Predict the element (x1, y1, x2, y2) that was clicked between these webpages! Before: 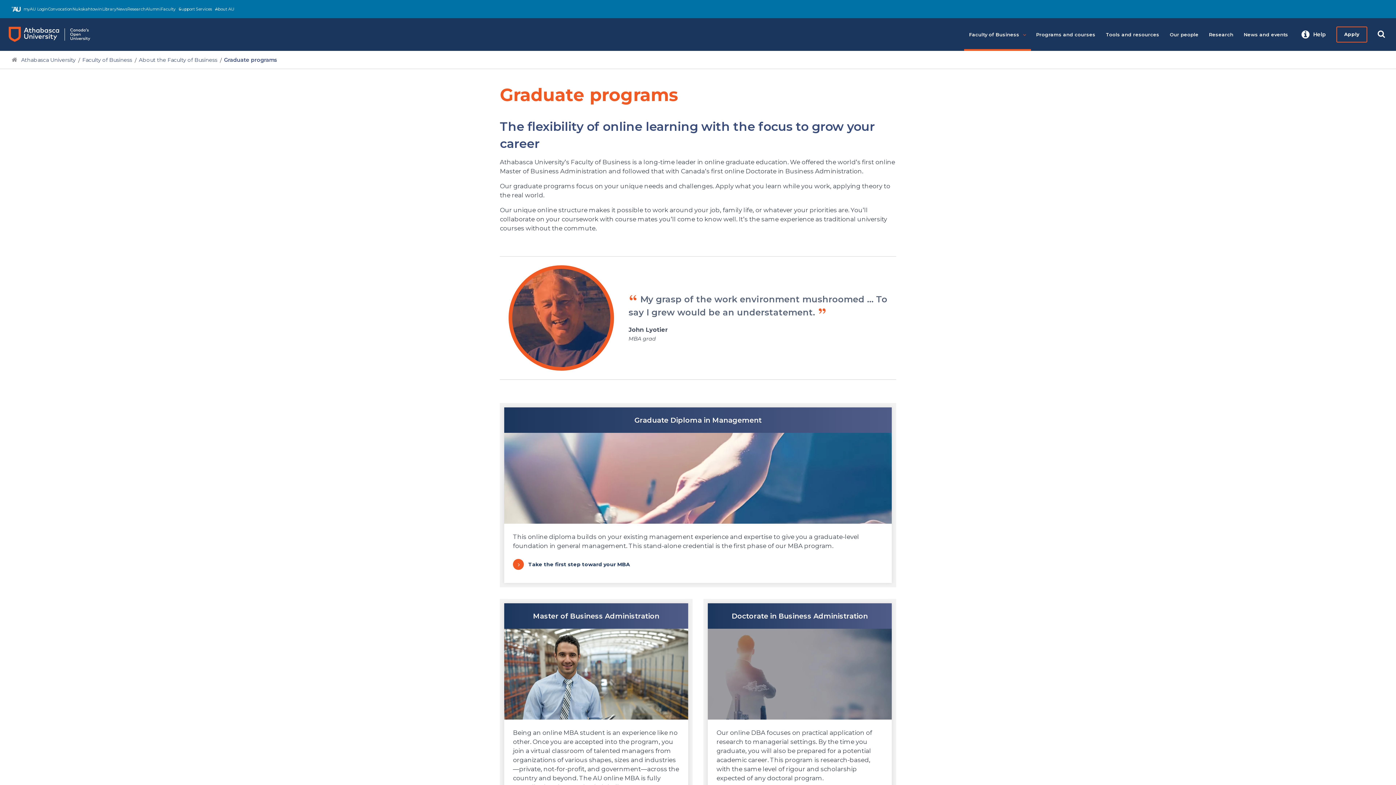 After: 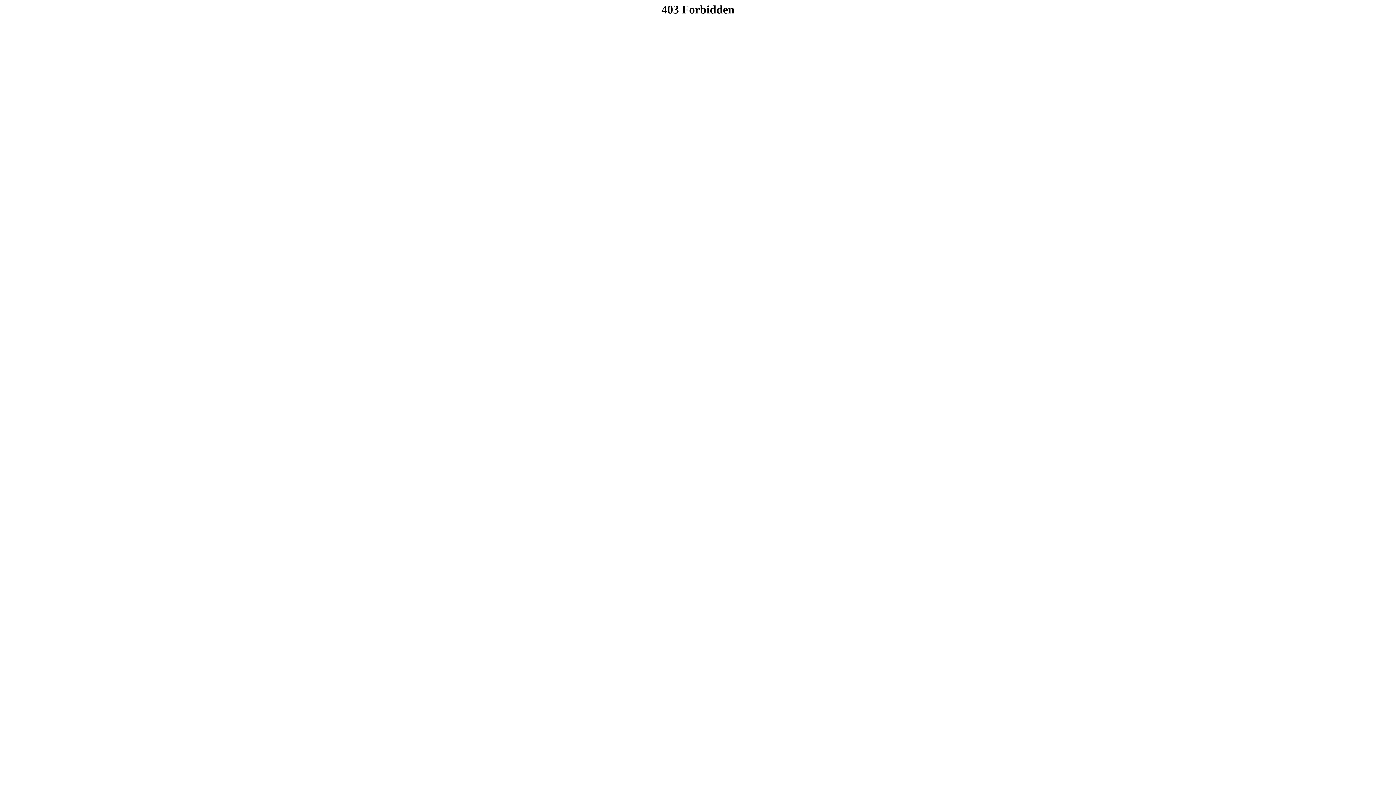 Action: bbox: (1336, 26, 1367, 42) label: Apply to the Athabasca University